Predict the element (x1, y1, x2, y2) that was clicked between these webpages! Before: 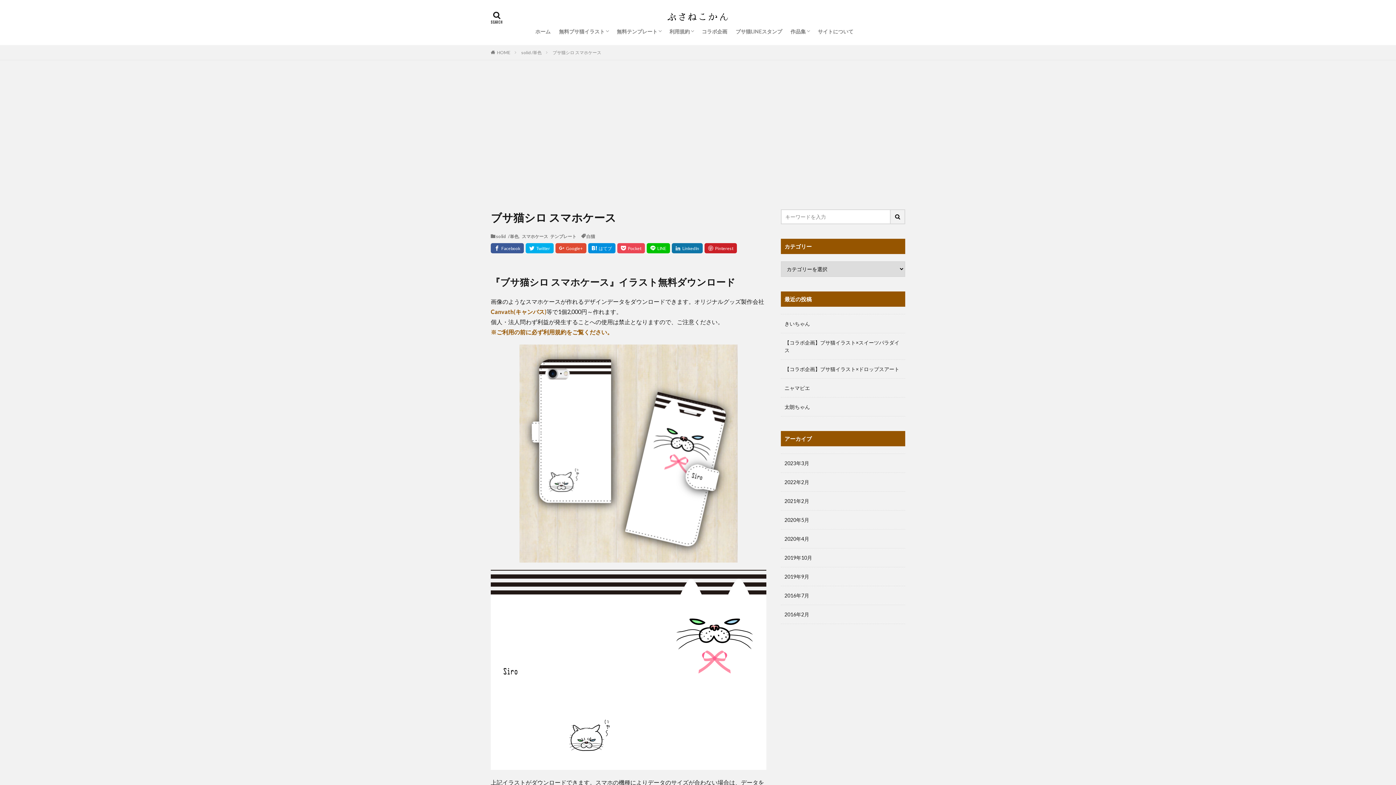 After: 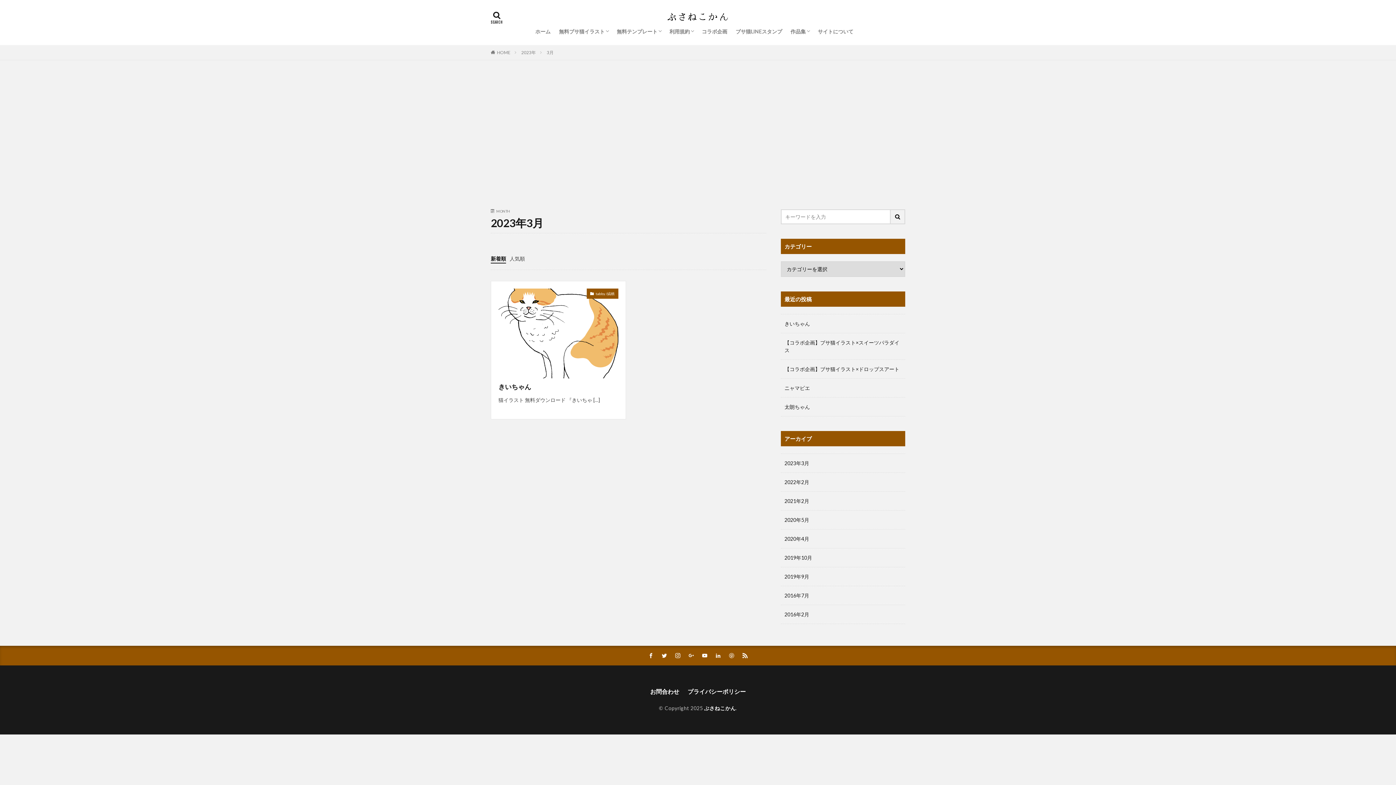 Action: bbox: (781, 454, 905, 473) label: 2023年3月